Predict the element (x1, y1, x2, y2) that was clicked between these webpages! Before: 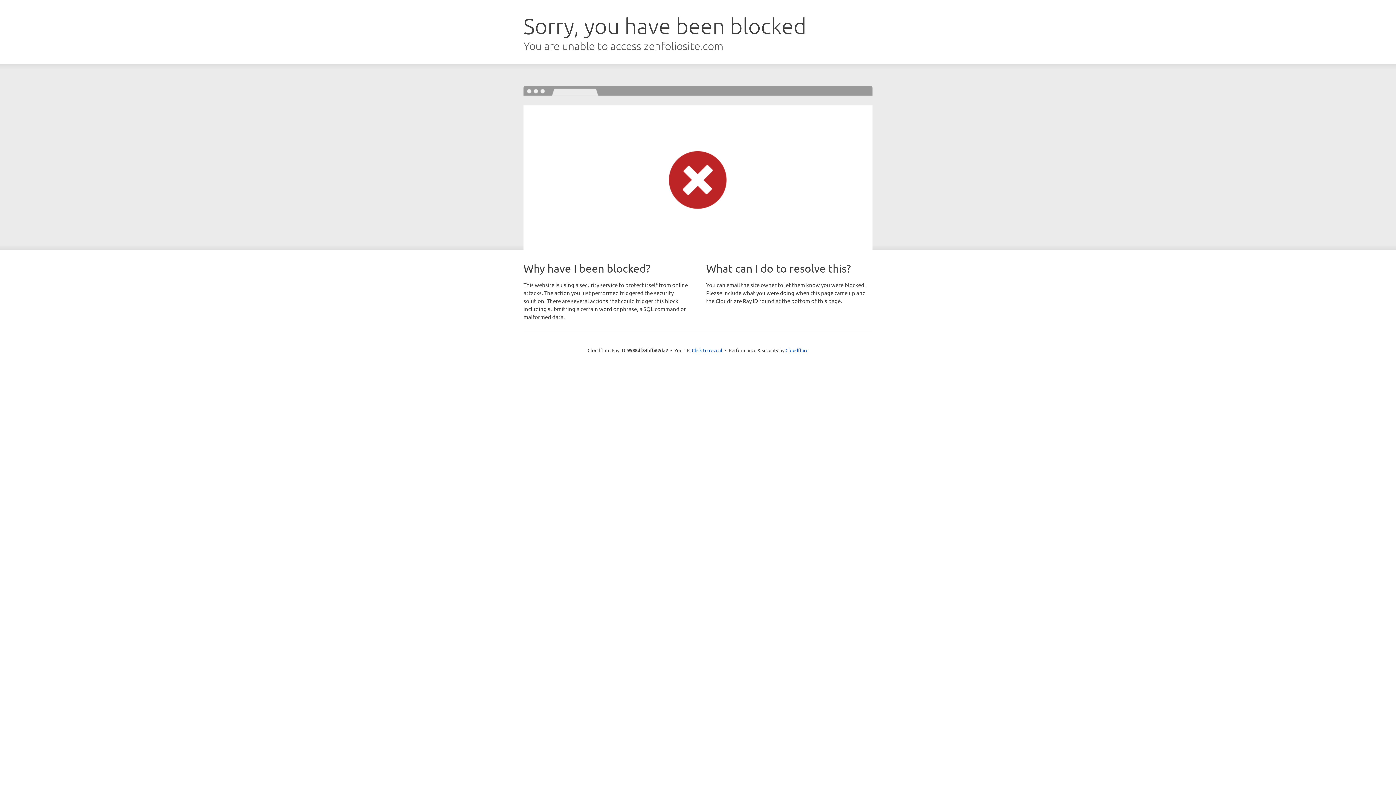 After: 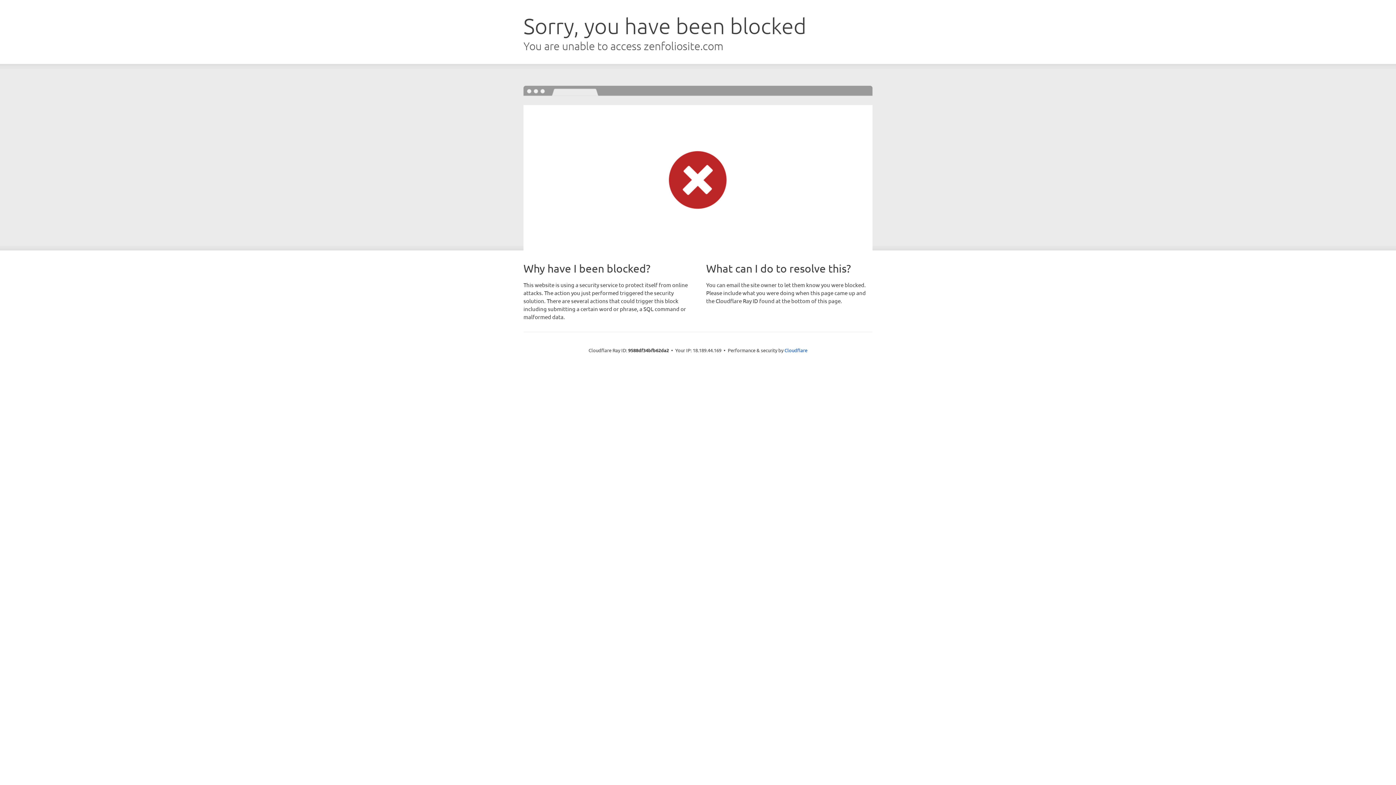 Action: label: Click to reveal bbox: (692, 346, 722, 353)